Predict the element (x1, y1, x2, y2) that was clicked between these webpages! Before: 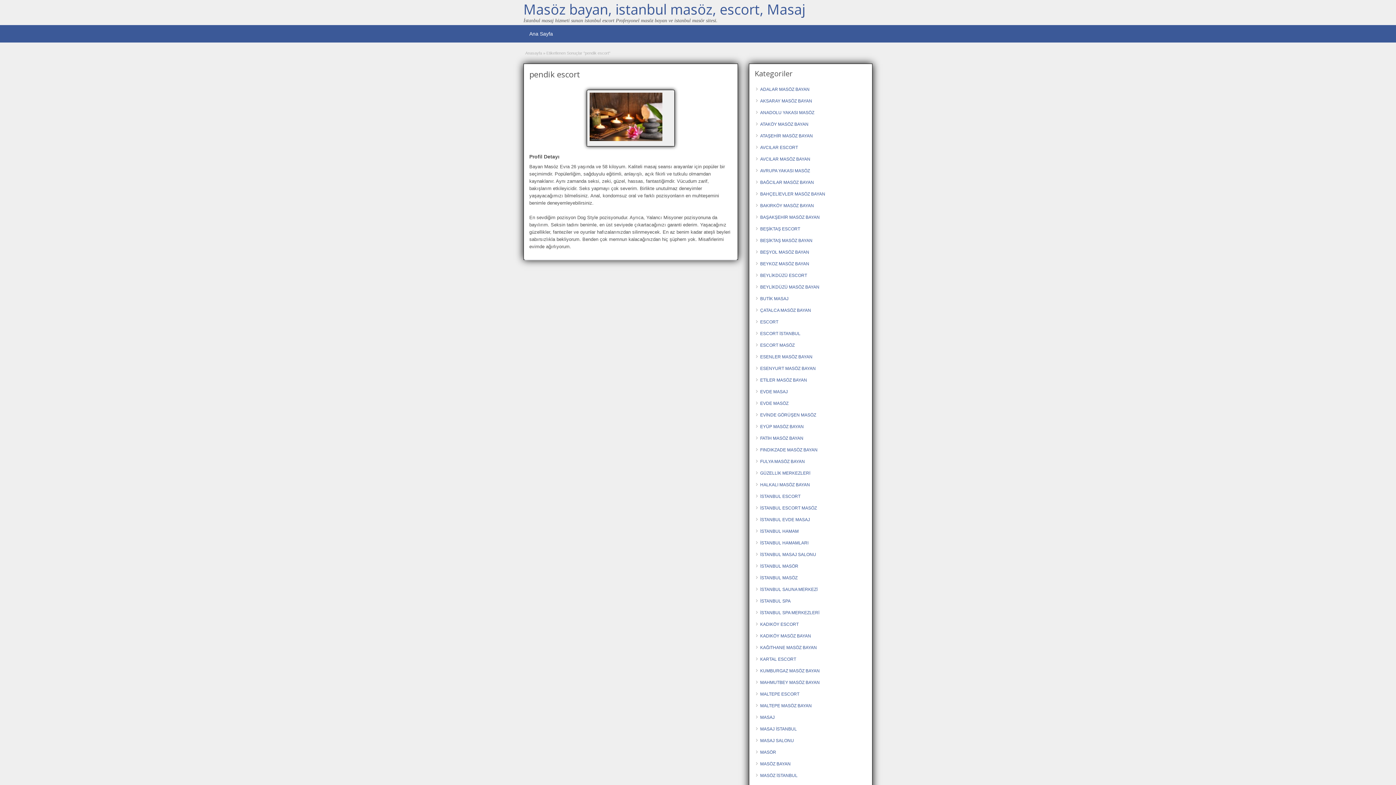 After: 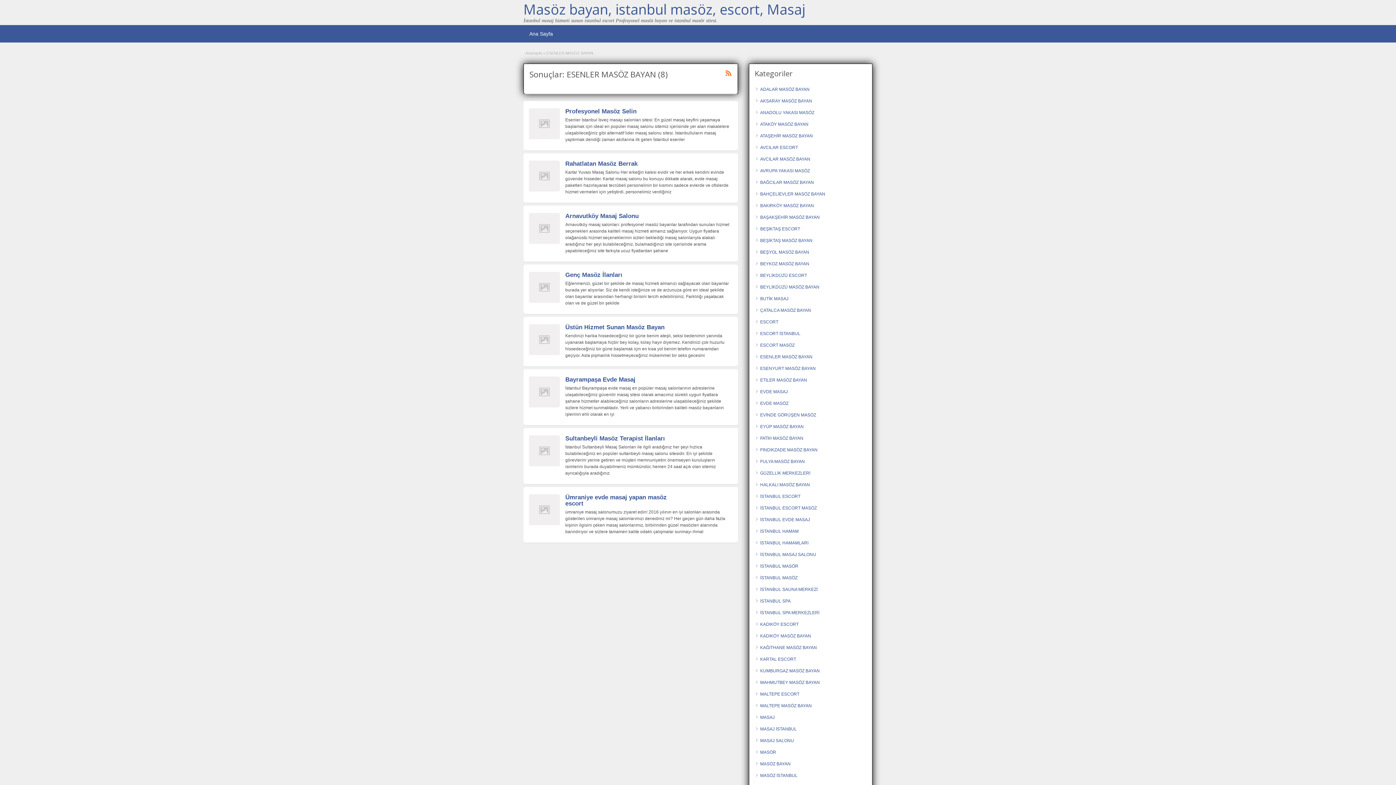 Action: label: ESENLER MASÖZ BAYAN bbox: (760, 354, 812, 359)